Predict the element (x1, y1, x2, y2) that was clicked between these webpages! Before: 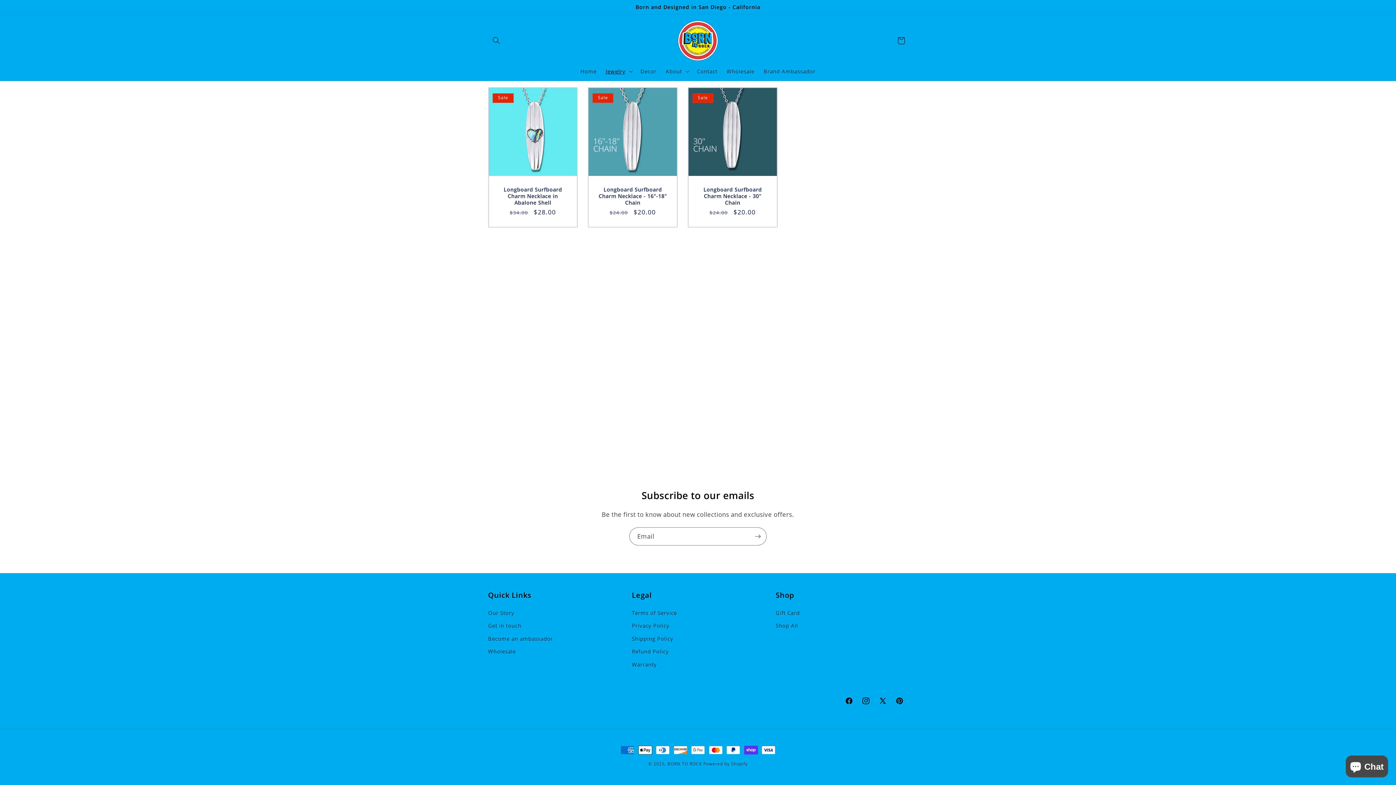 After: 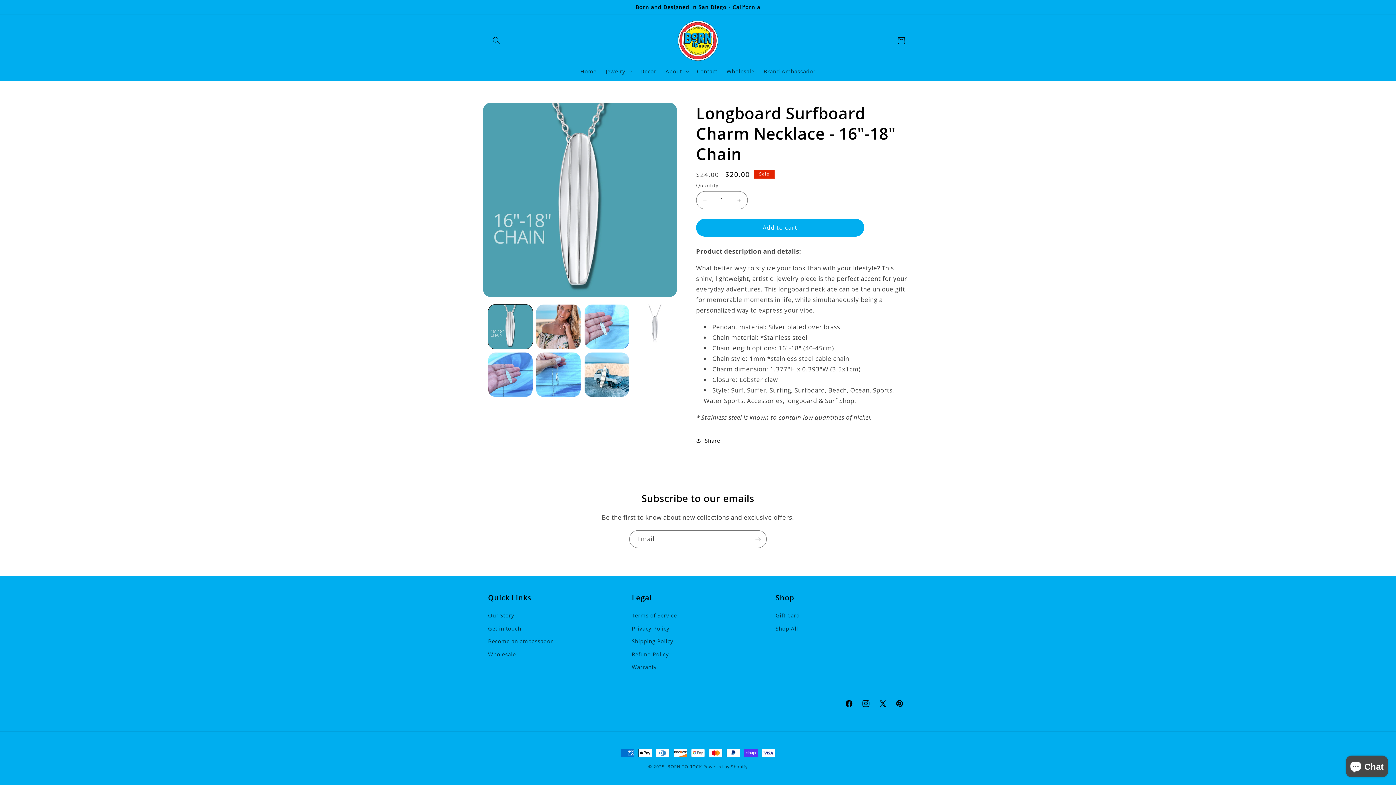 Action: label: Longboard Surfboard Charm Necklace - 16"-18" Chain bbox: (596, 186, 669, 206)